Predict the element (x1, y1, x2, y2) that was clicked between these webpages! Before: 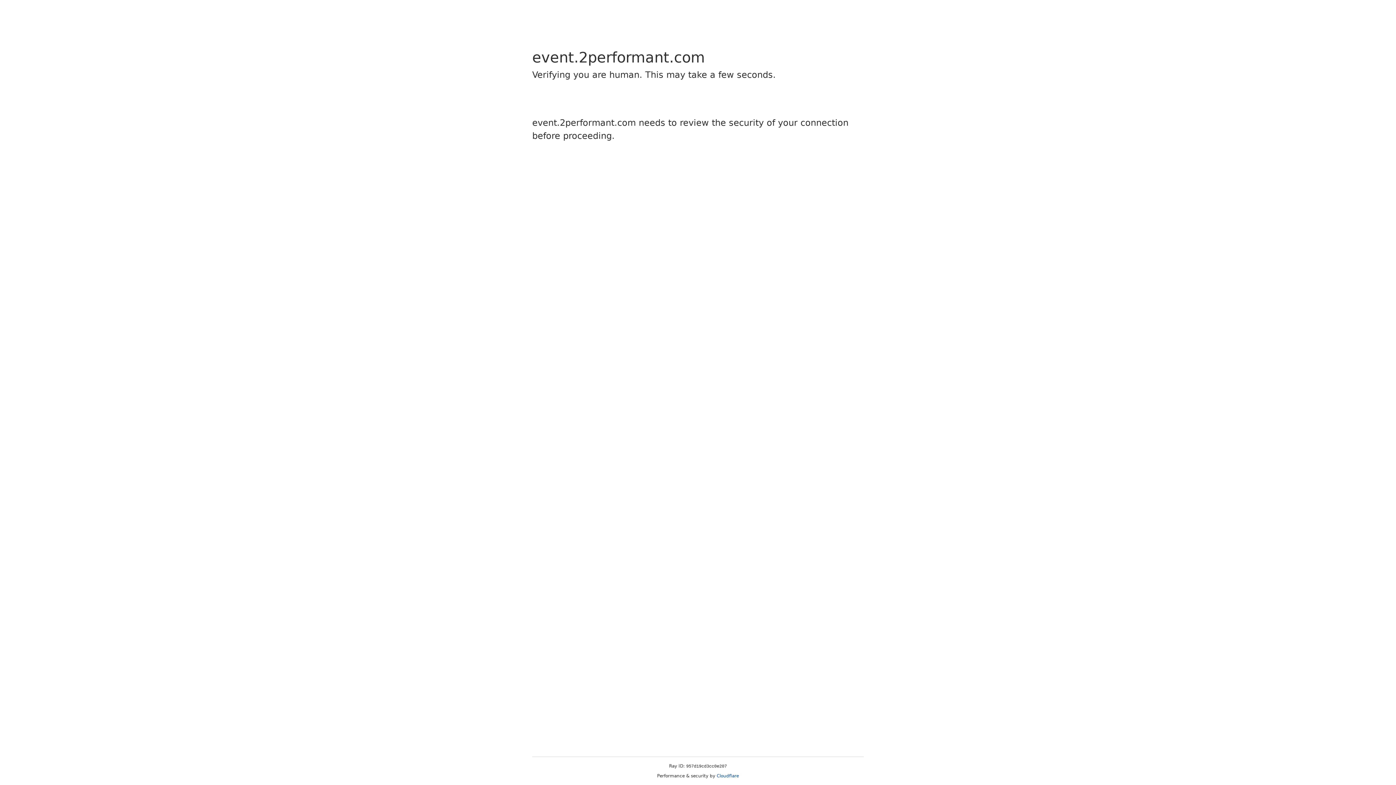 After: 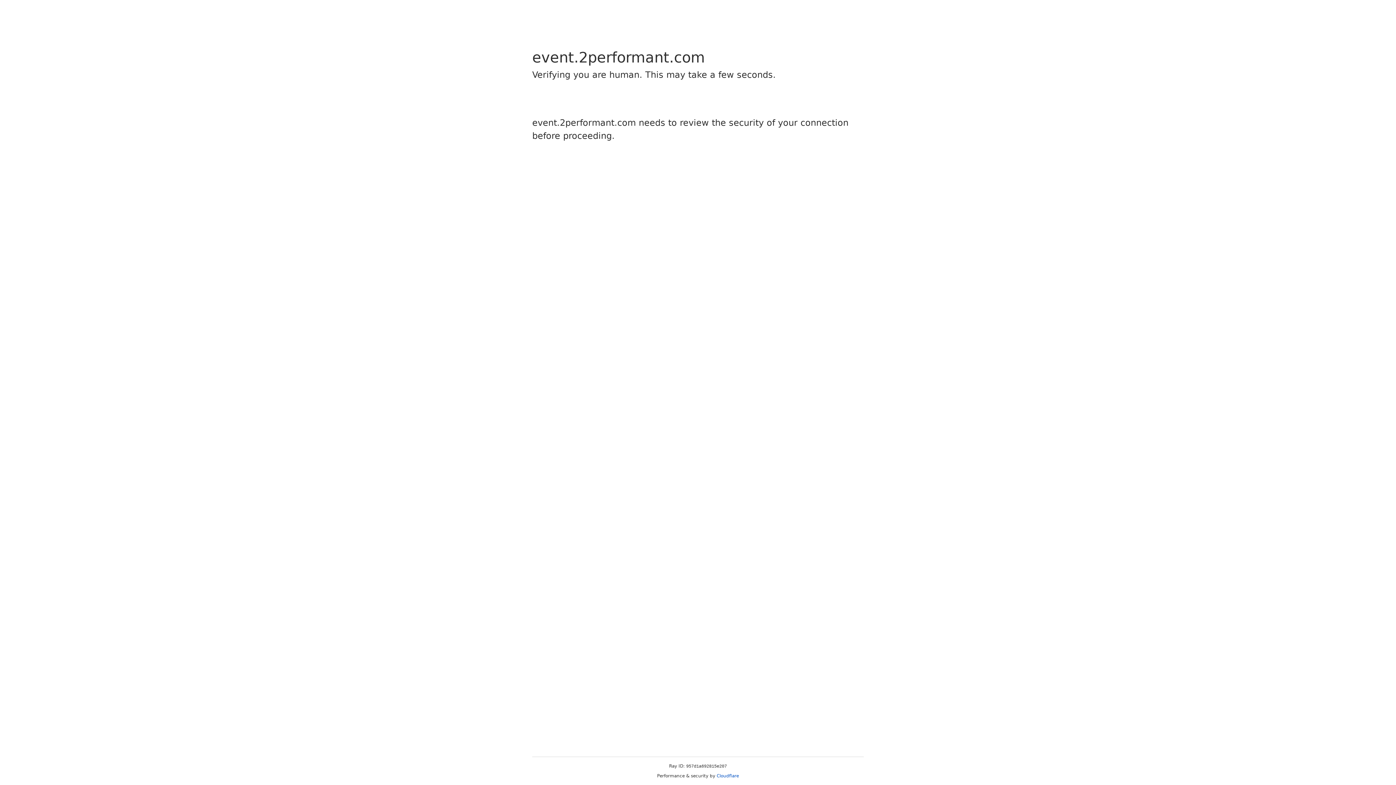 Action: label: Cloudflare bbox: (716, 773, 739, 778)